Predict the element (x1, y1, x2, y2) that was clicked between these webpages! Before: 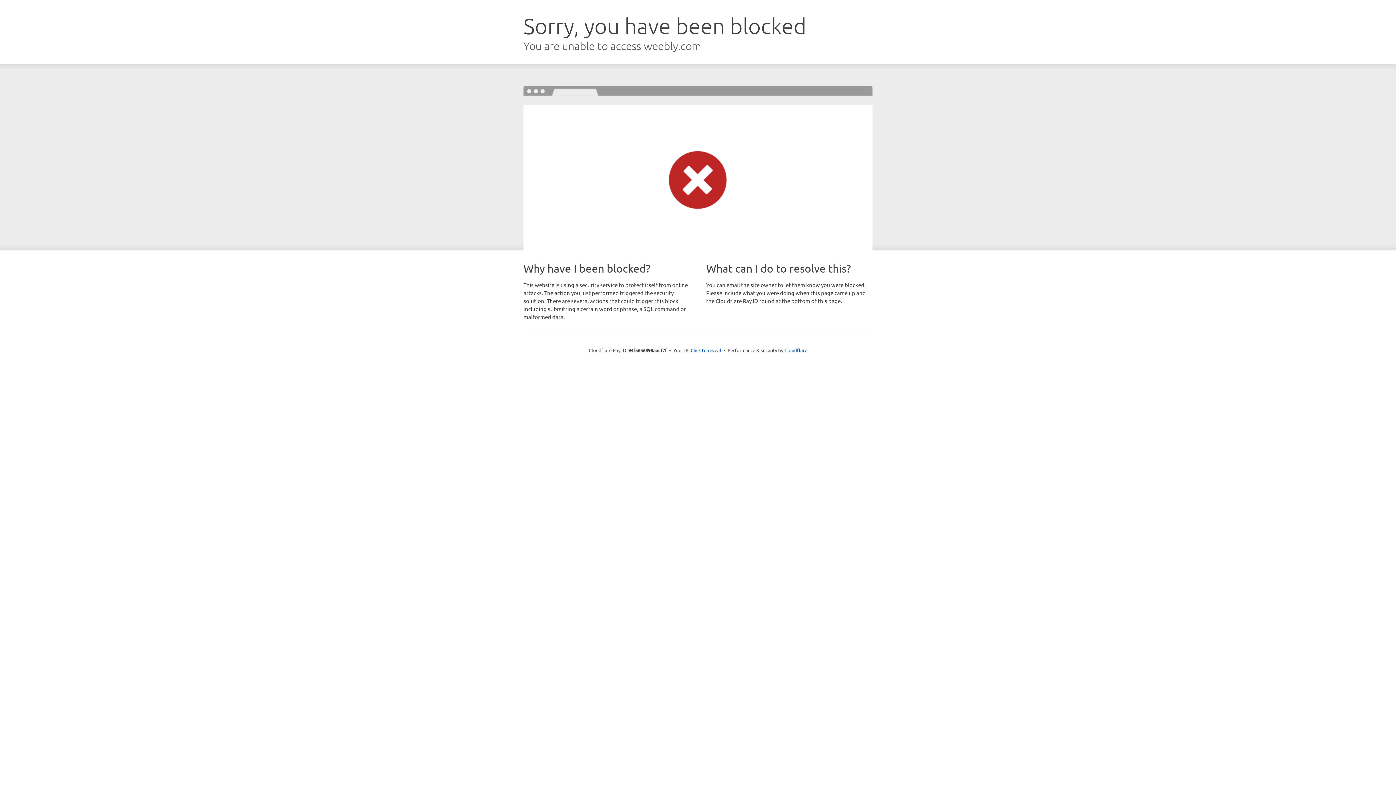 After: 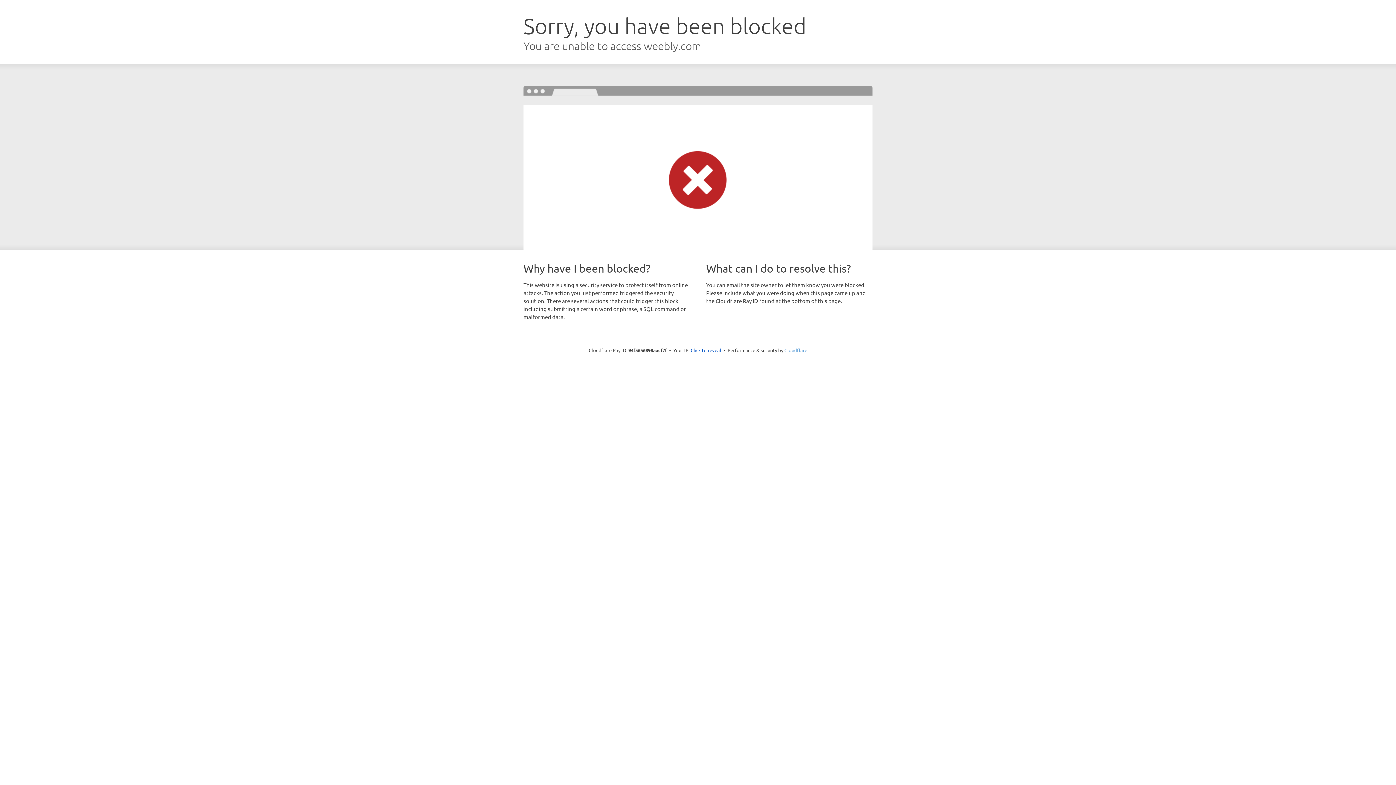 Action: bbox: (784, 347, 807, 353) label: Cloudflare